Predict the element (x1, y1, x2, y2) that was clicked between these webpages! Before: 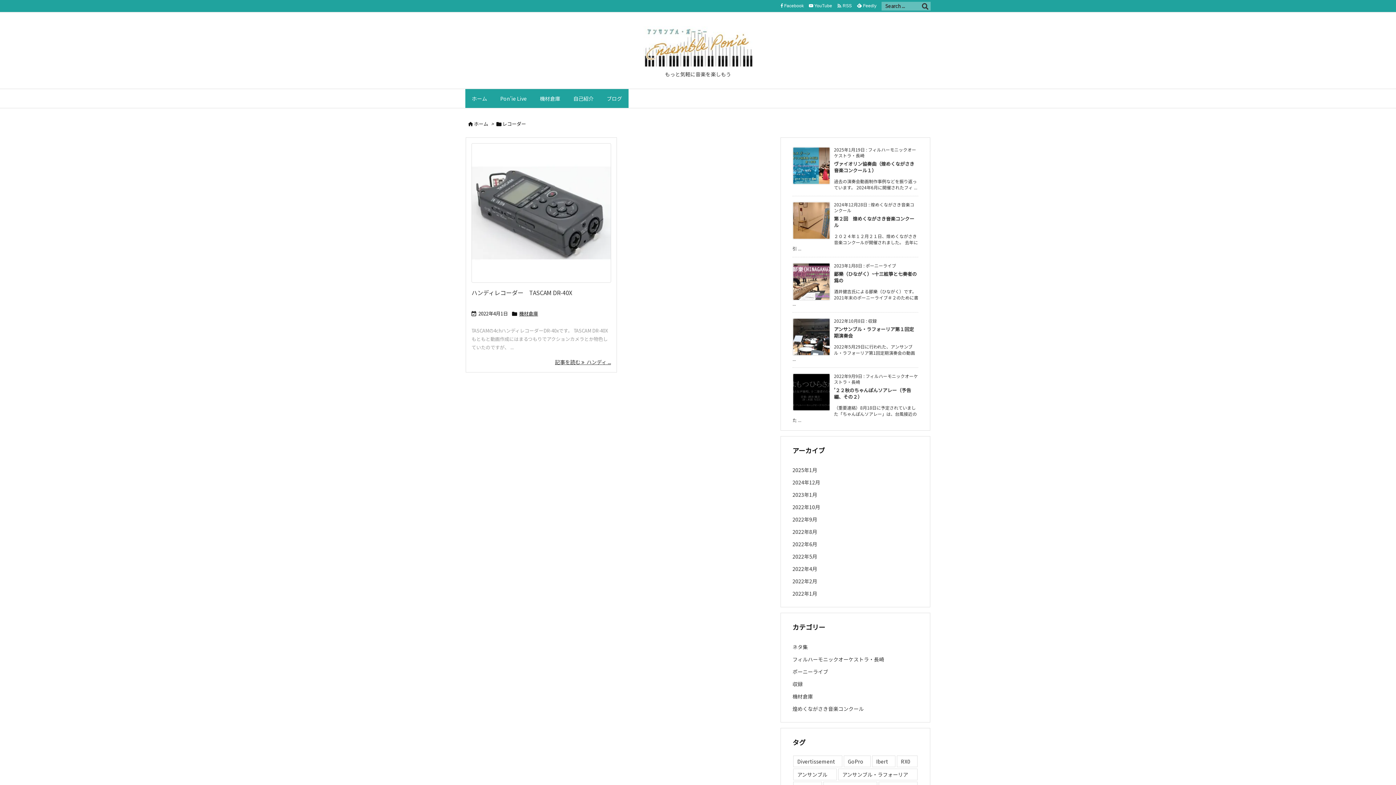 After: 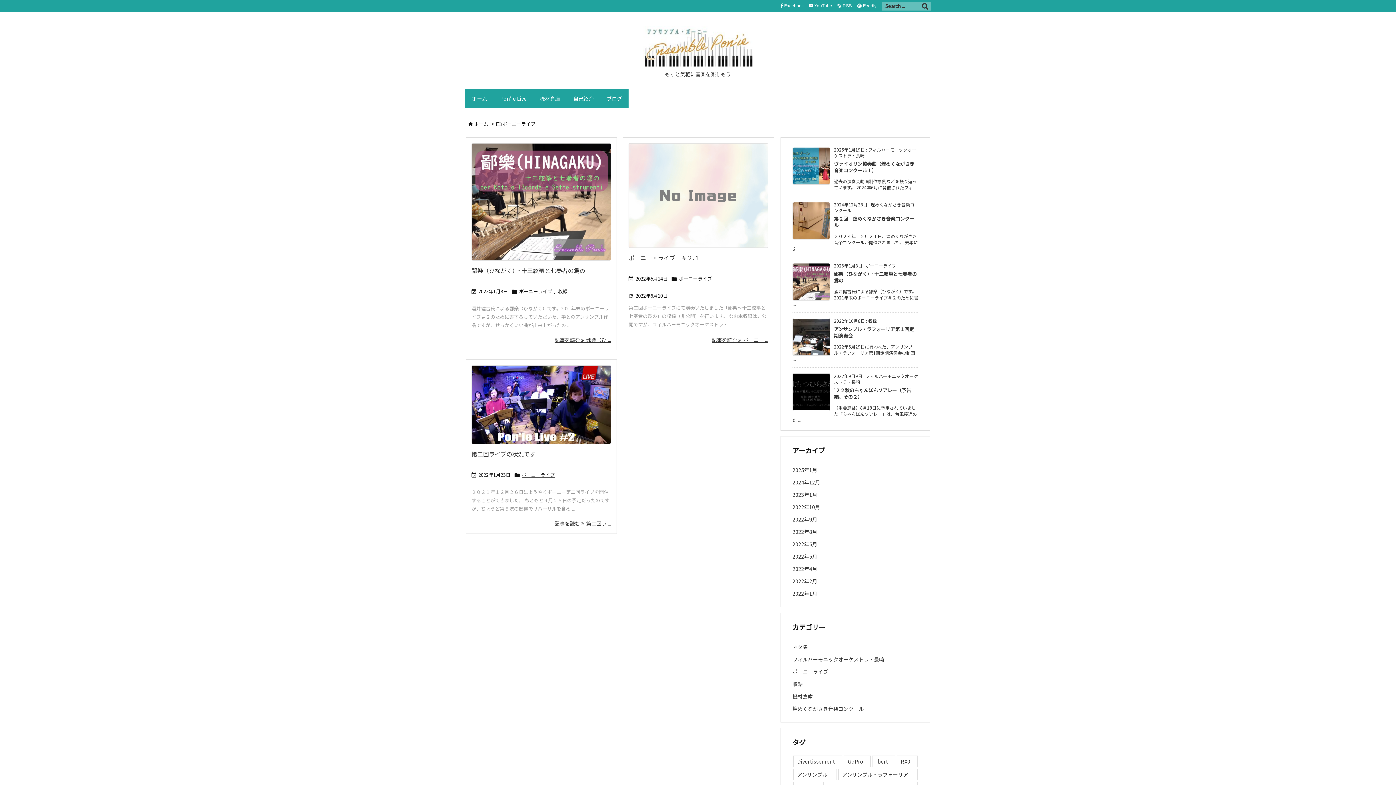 Action: label: ポーニーライブ bbox: (792, 665, 918, 678)